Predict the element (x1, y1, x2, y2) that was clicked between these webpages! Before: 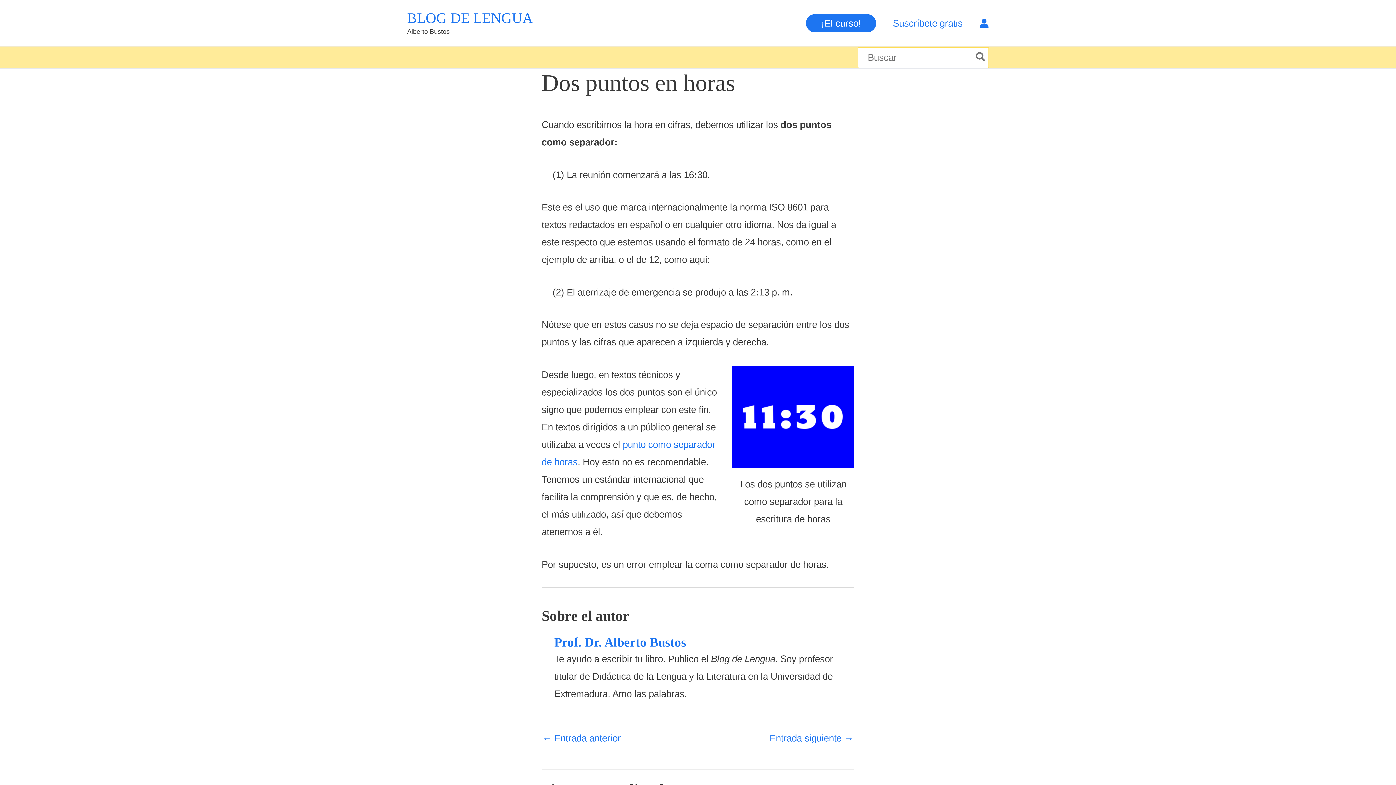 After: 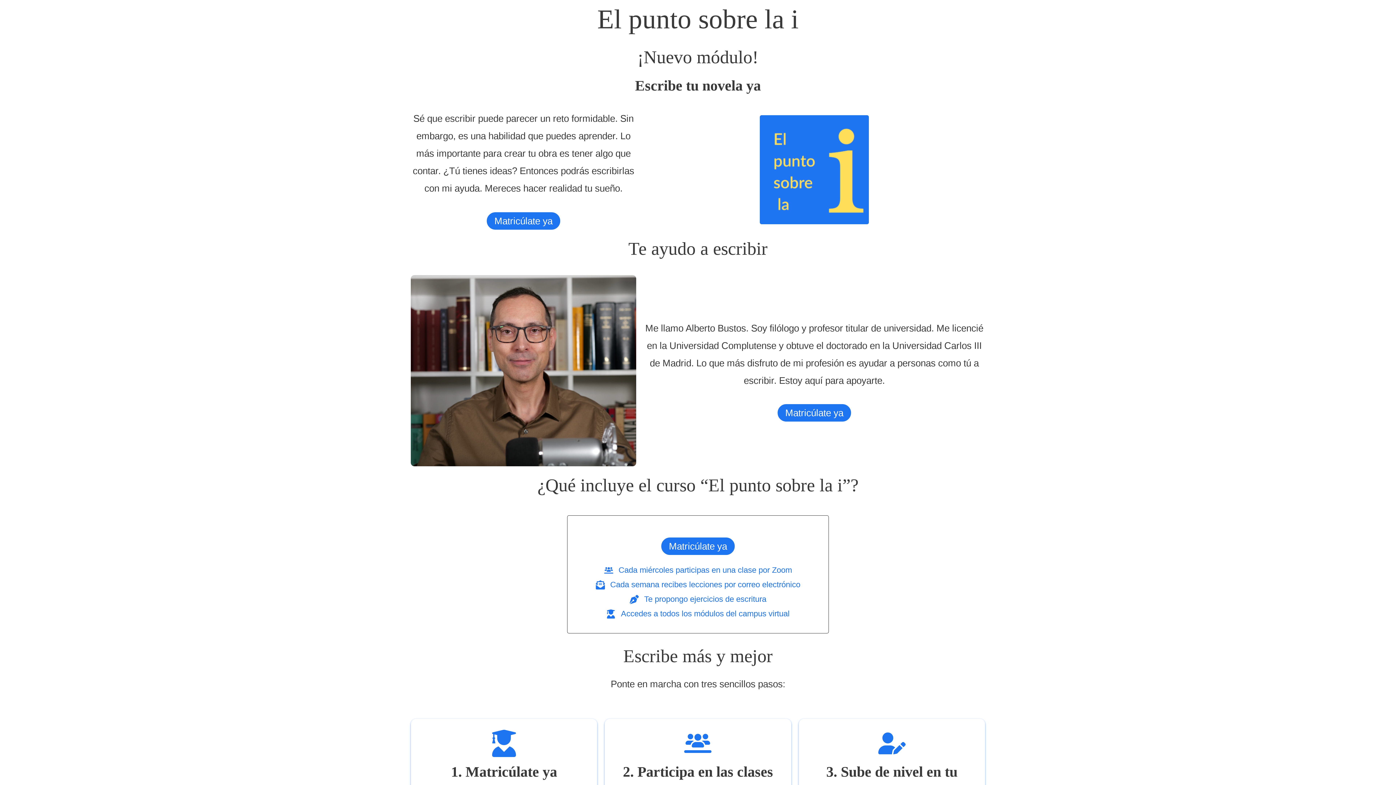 Action: label: ¡El curso! bbox: (806, 14, 876, 32)